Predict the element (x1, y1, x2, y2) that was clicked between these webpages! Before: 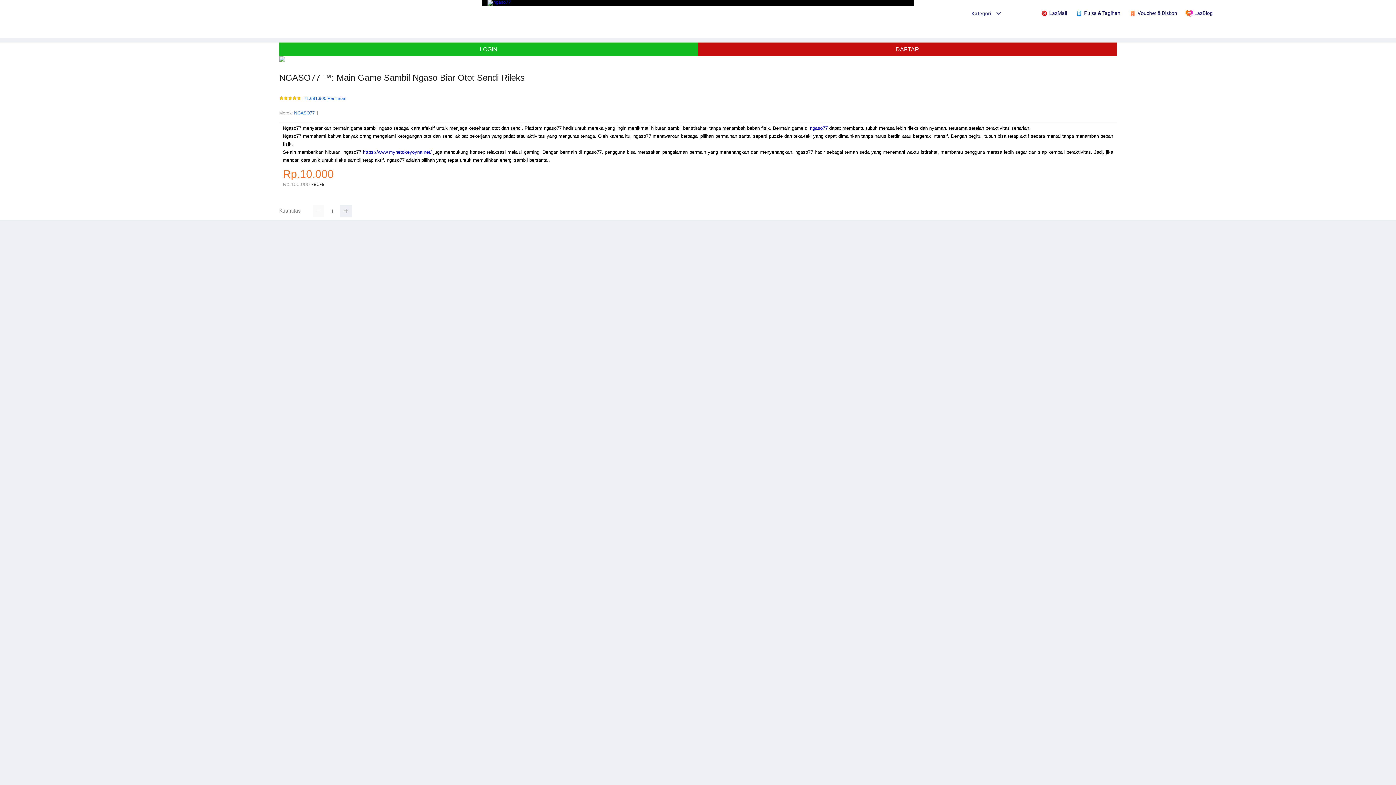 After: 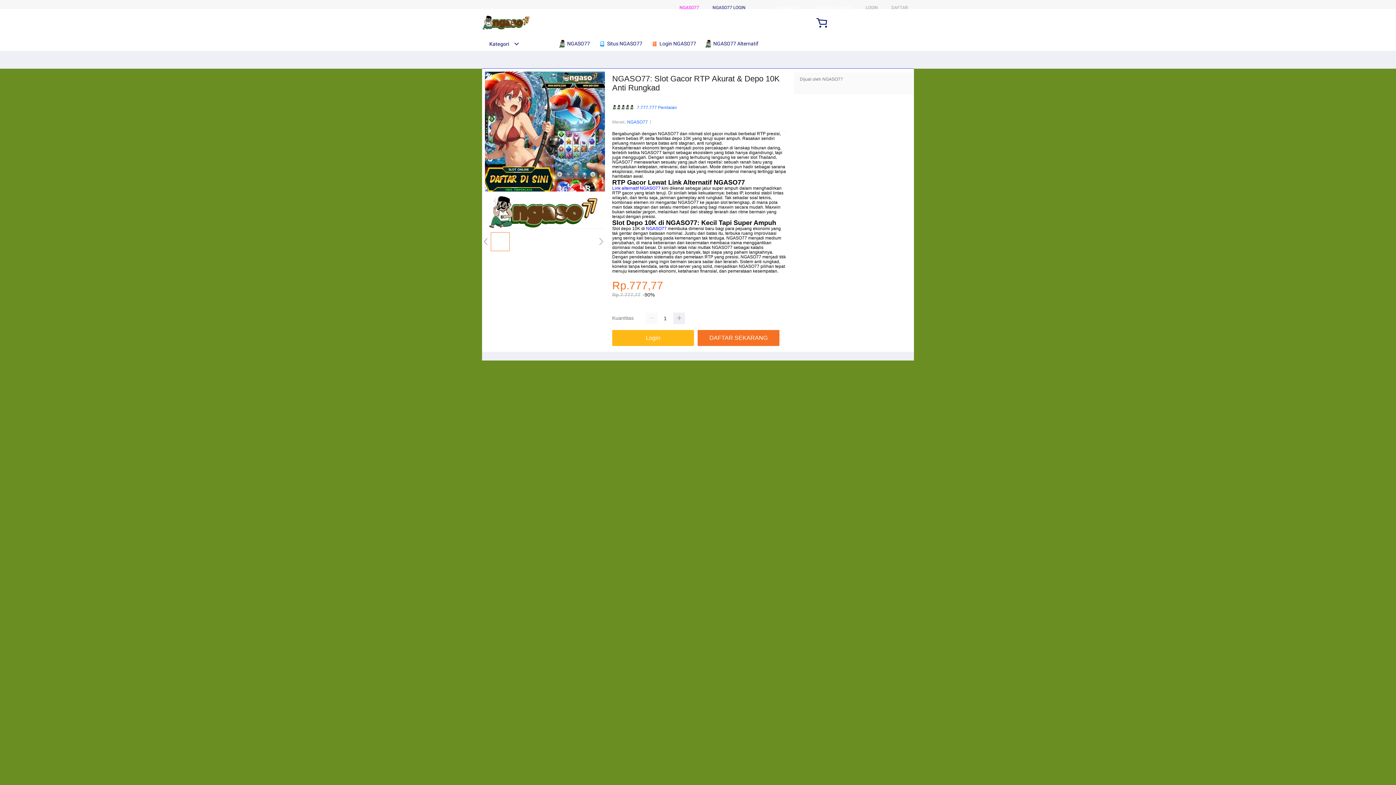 Action: bbox: (487, 0, 510, 4)